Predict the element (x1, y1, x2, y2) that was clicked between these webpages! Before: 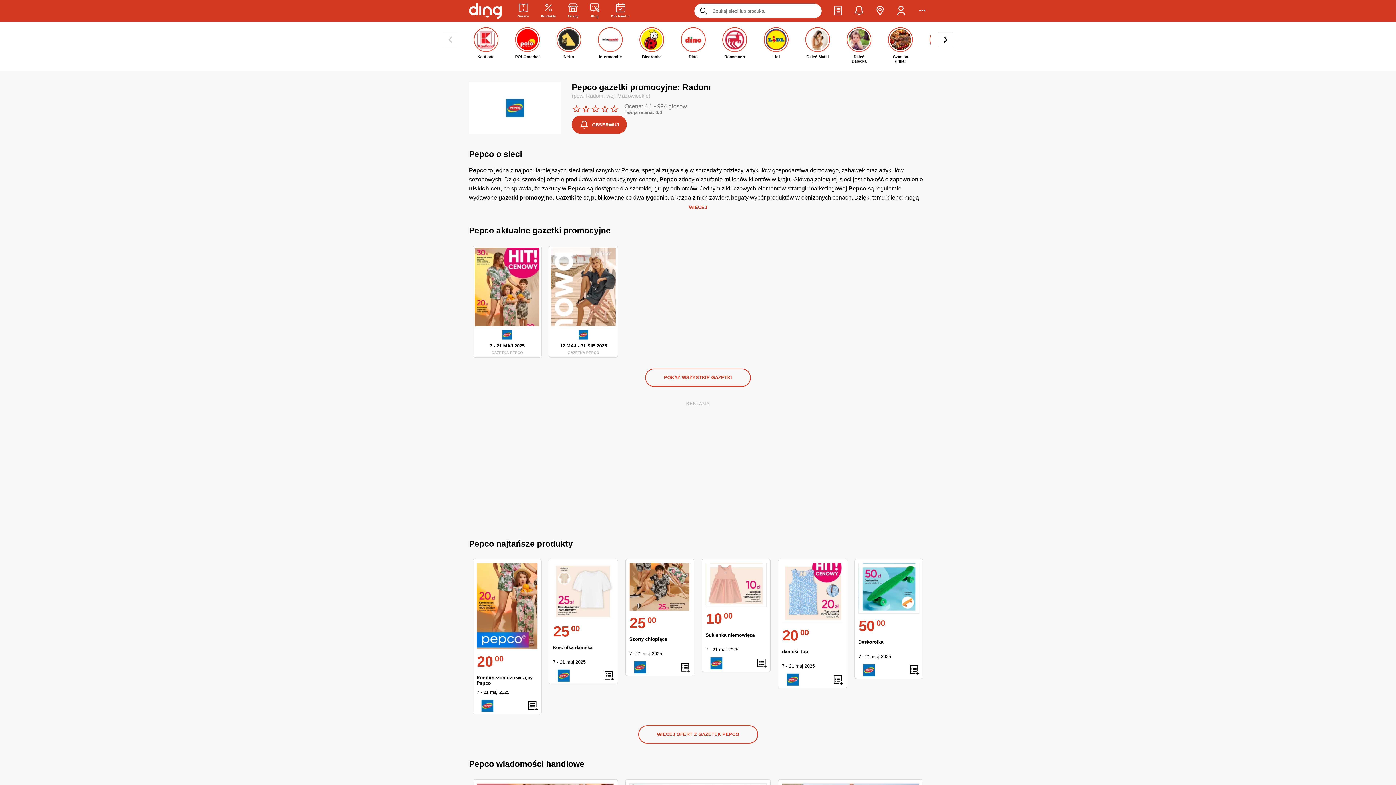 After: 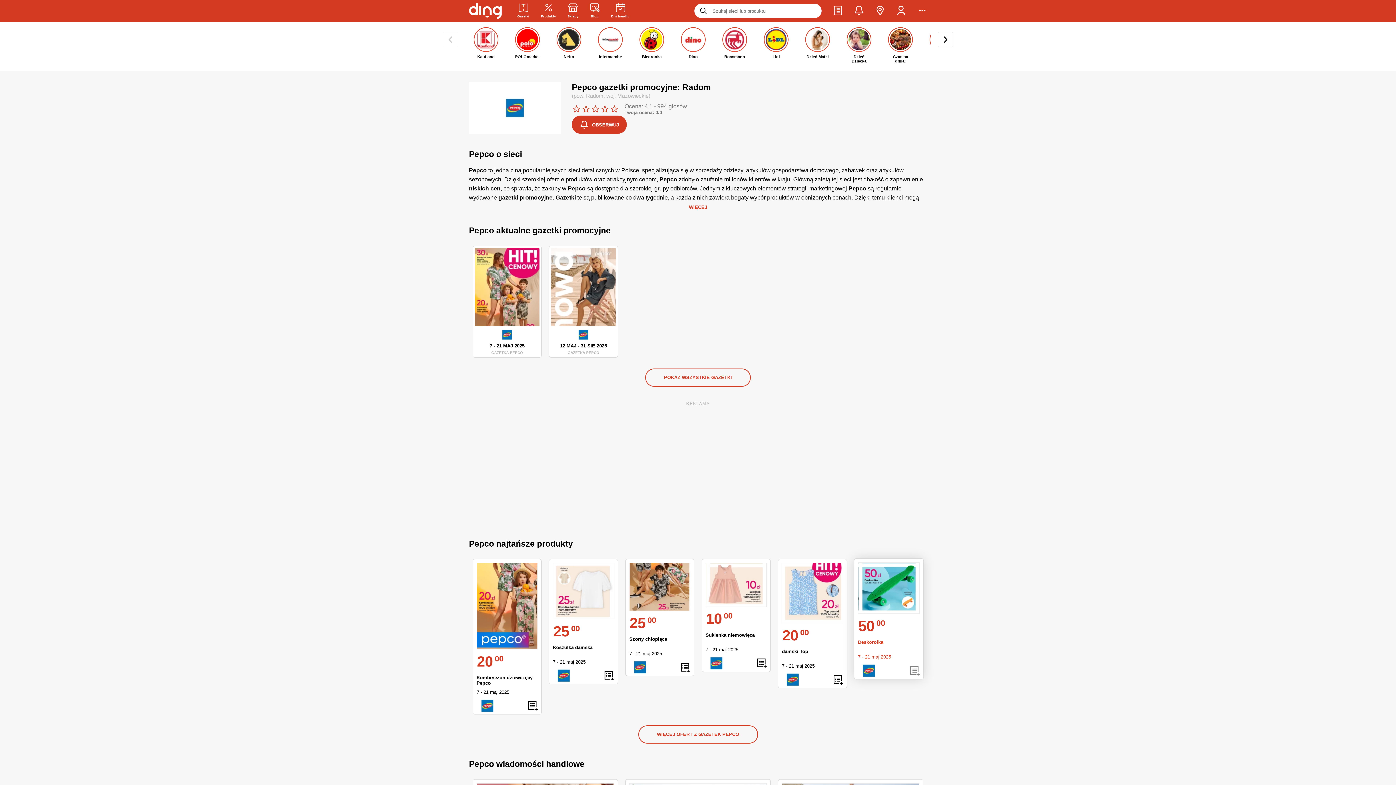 Action: bbox: (910, 665, 919, 676) label: Dodaj do listy